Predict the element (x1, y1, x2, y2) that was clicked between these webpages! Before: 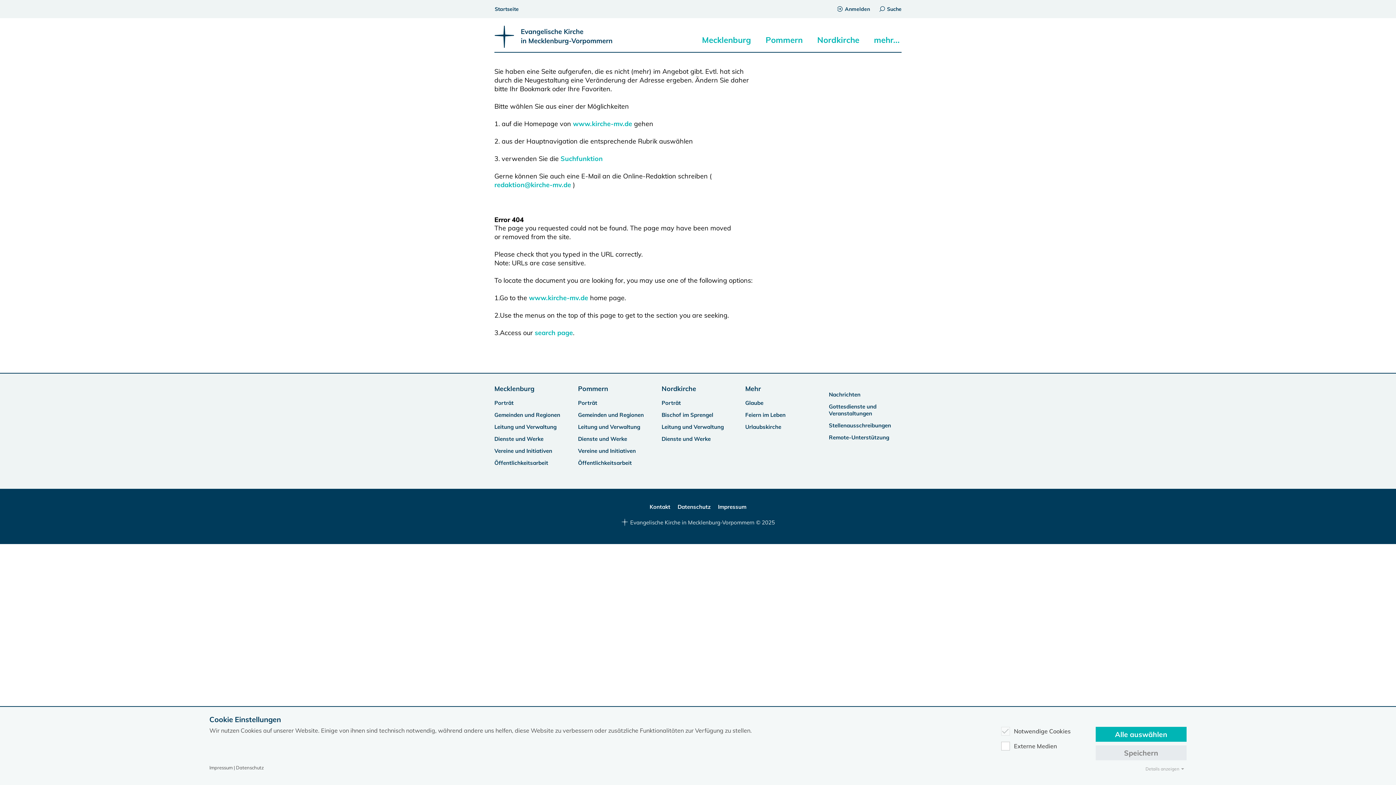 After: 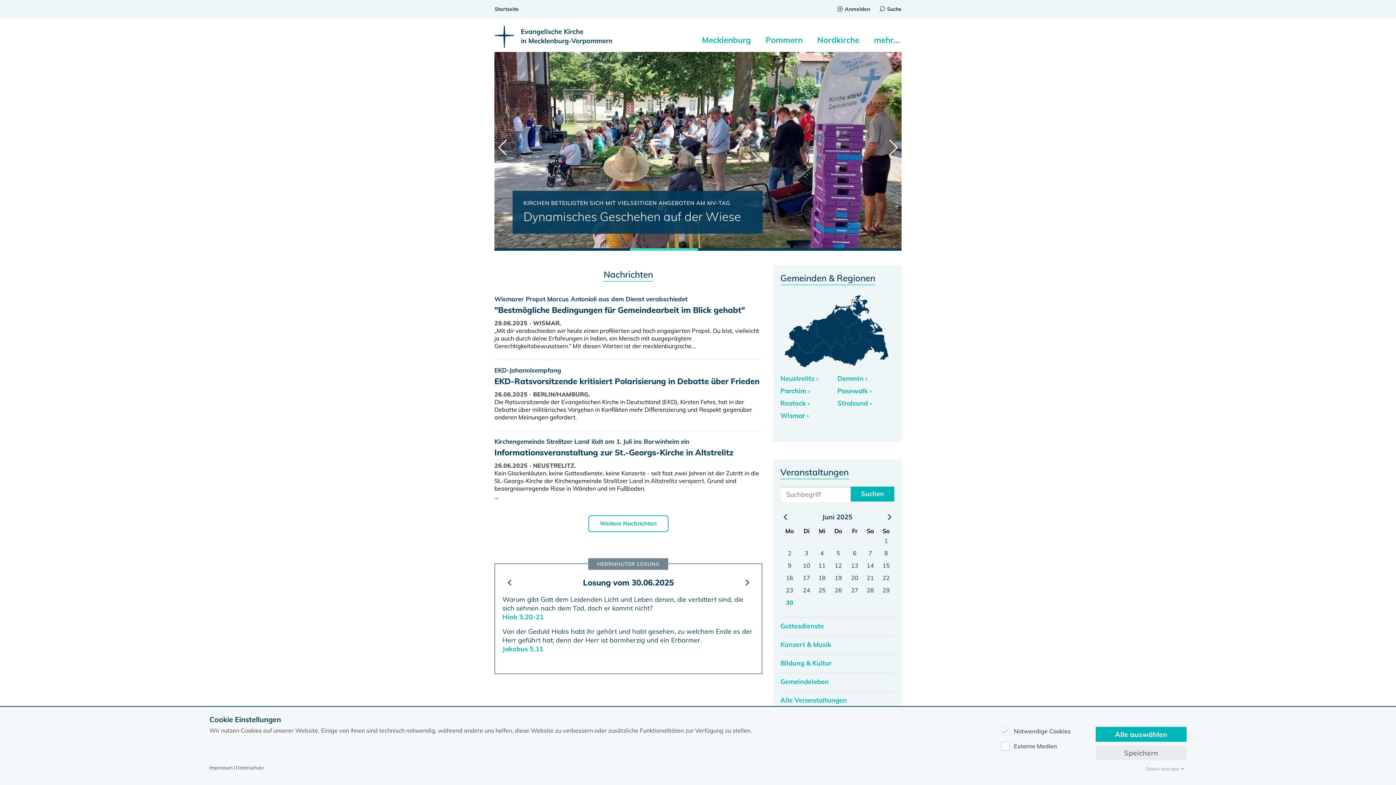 Action: bbox: (529, 293, 588, 302) label: www.kirche-mv.de